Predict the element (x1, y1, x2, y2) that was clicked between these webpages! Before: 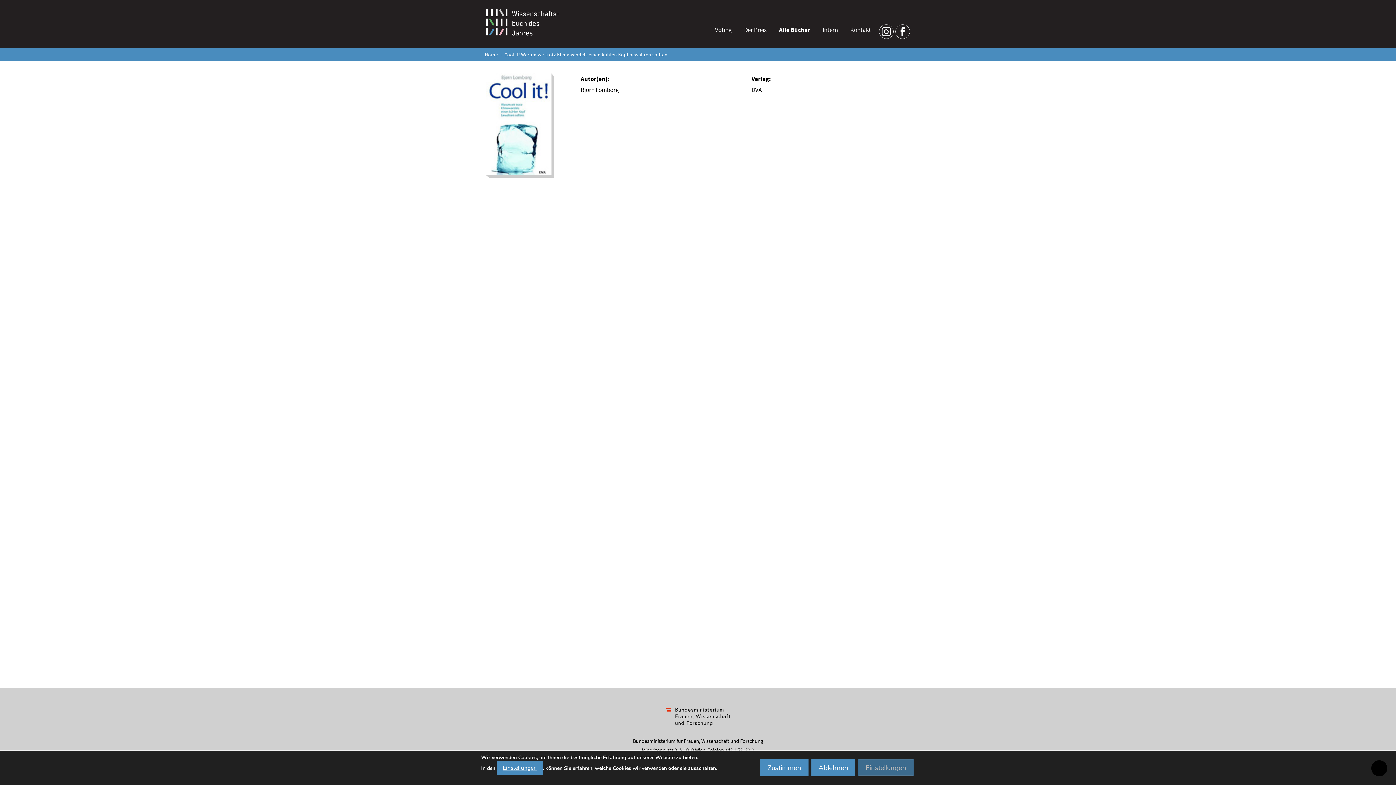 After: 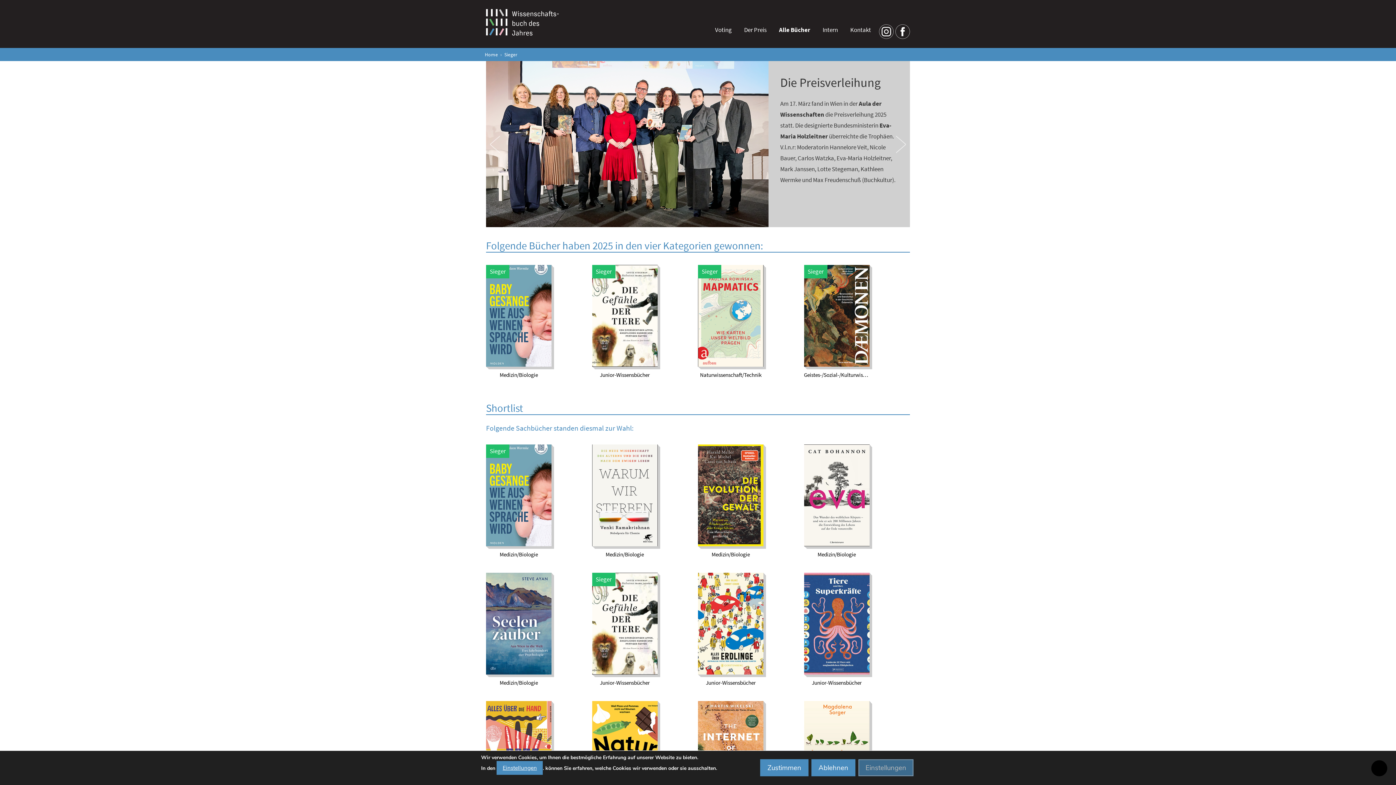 Action: bbox: (709, 20, 738, 38) label: Voting